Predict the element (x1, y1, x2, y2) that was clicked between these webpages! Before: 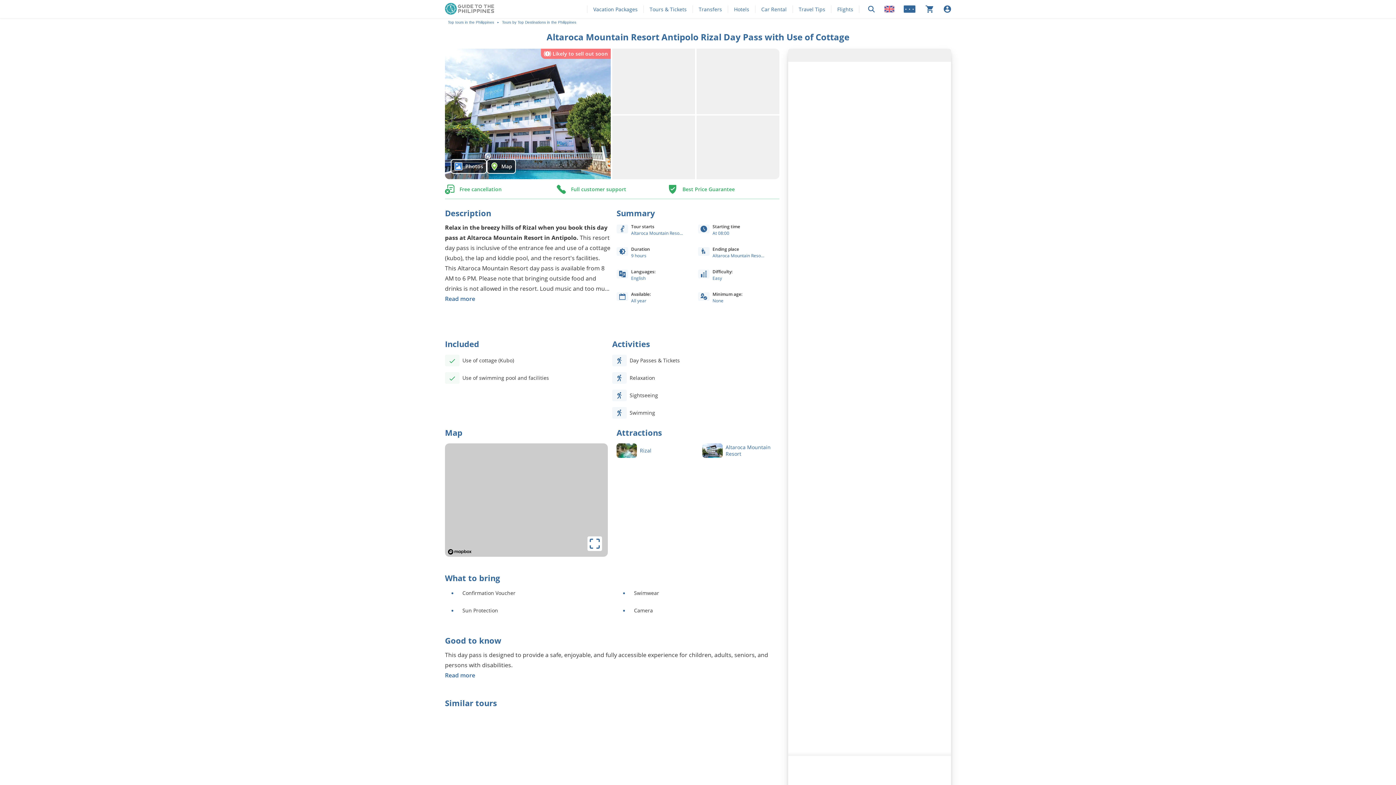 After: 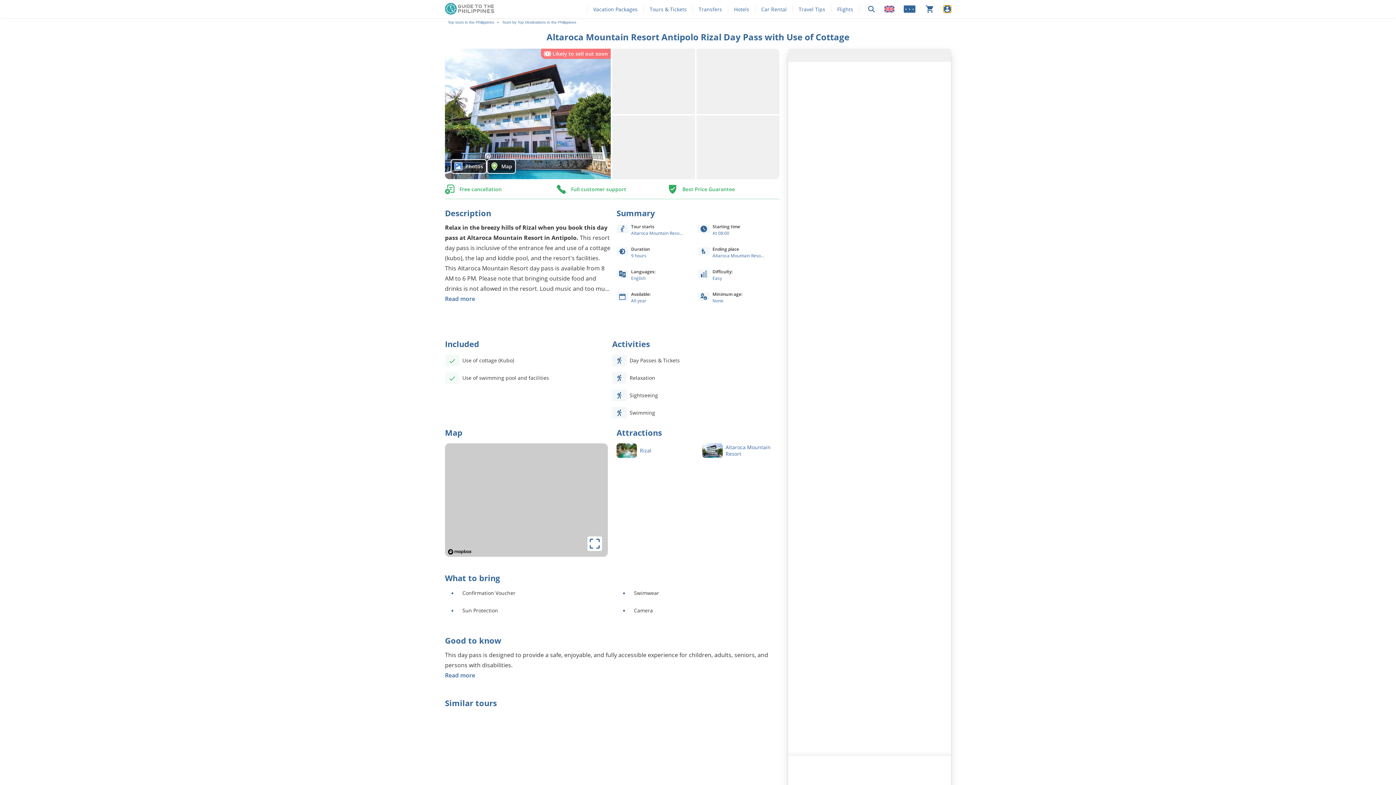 Action: bbox: (944, 5, 951, 12)